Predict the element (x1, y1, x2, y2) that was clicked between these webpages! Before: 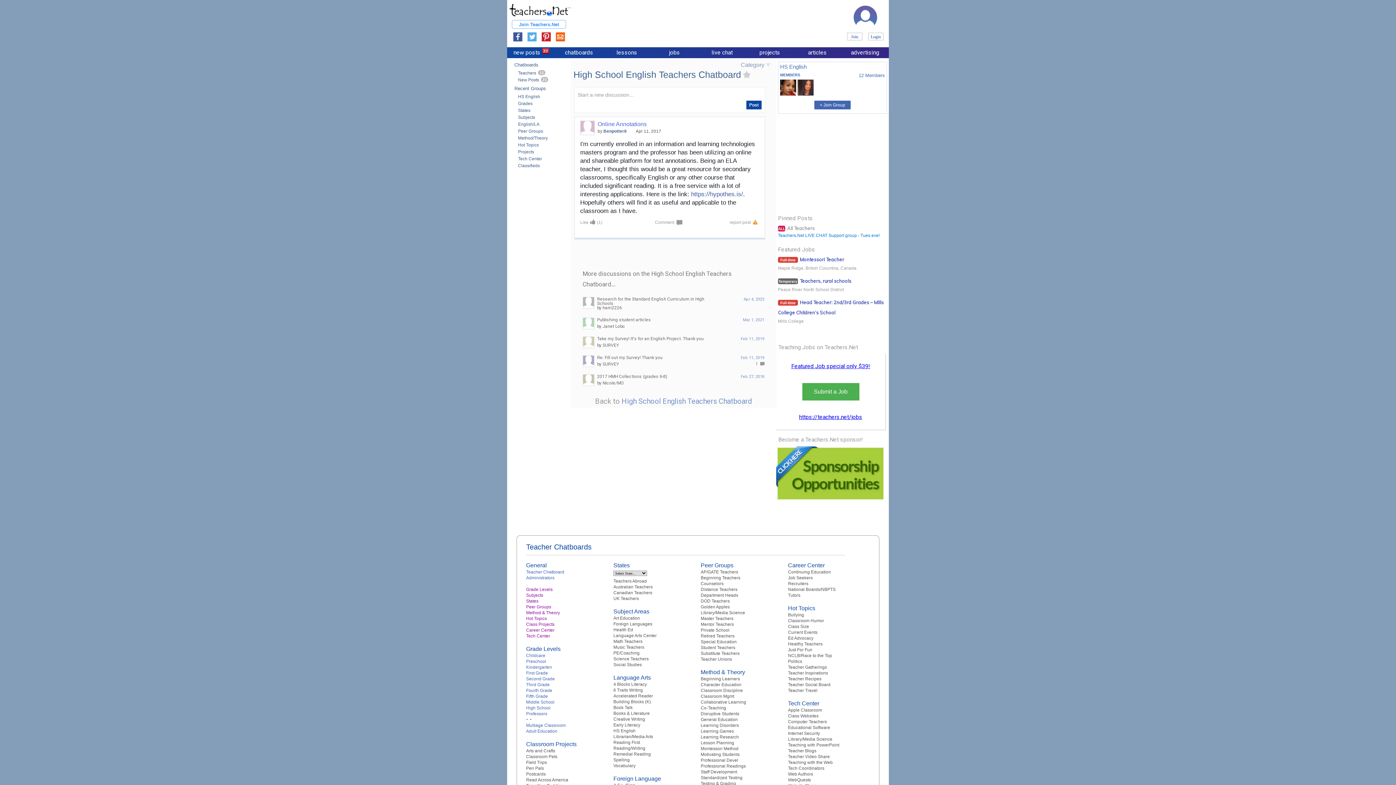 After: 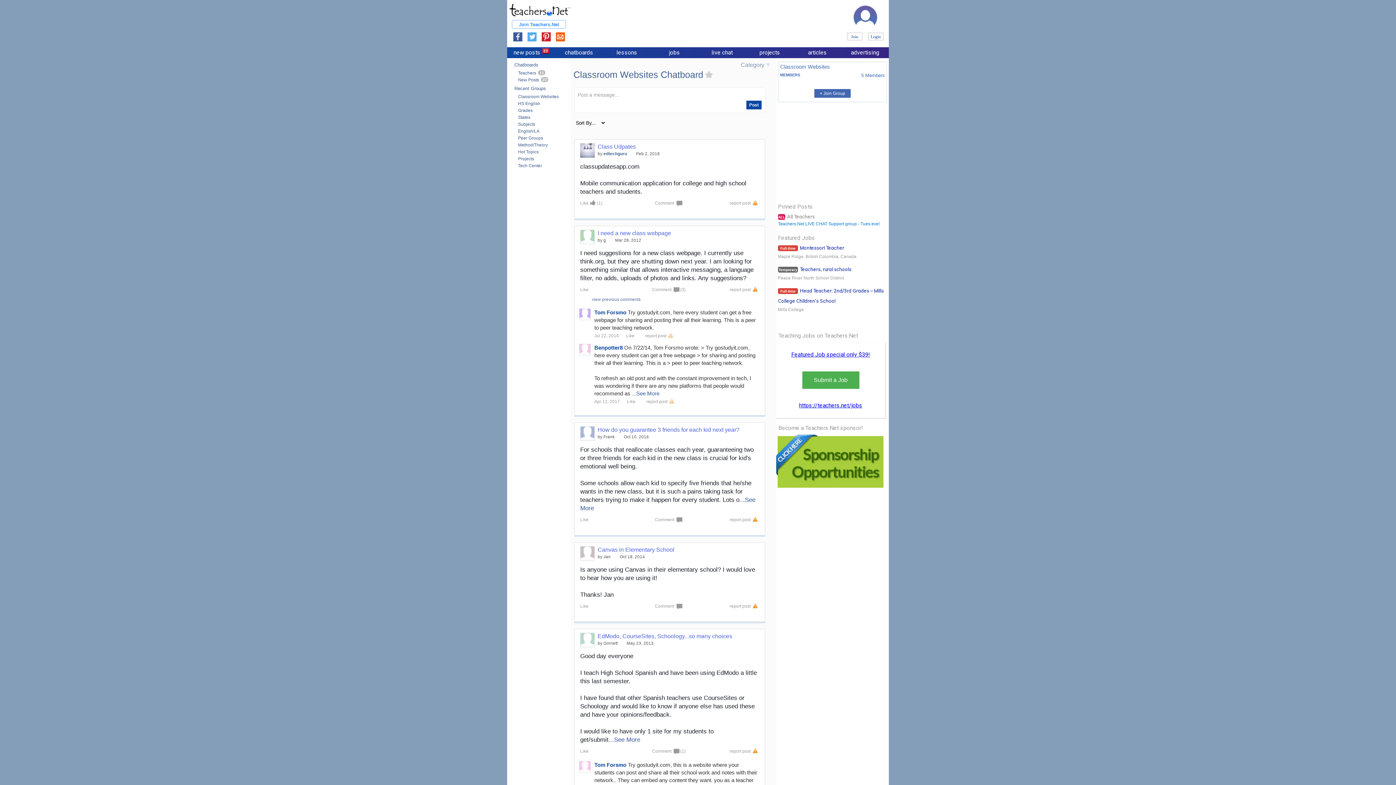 Action: label: Class Websites bbox: (788, 713, 818, 718)